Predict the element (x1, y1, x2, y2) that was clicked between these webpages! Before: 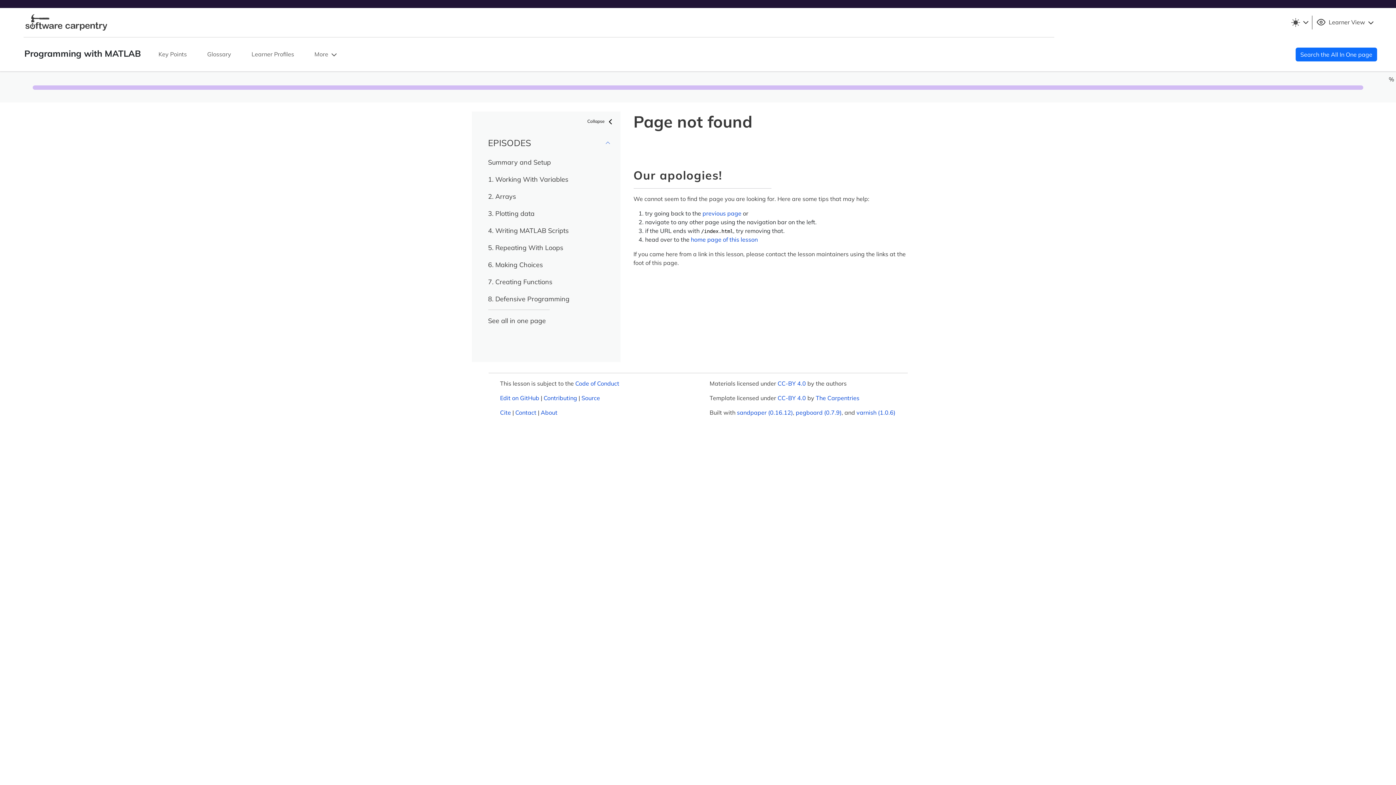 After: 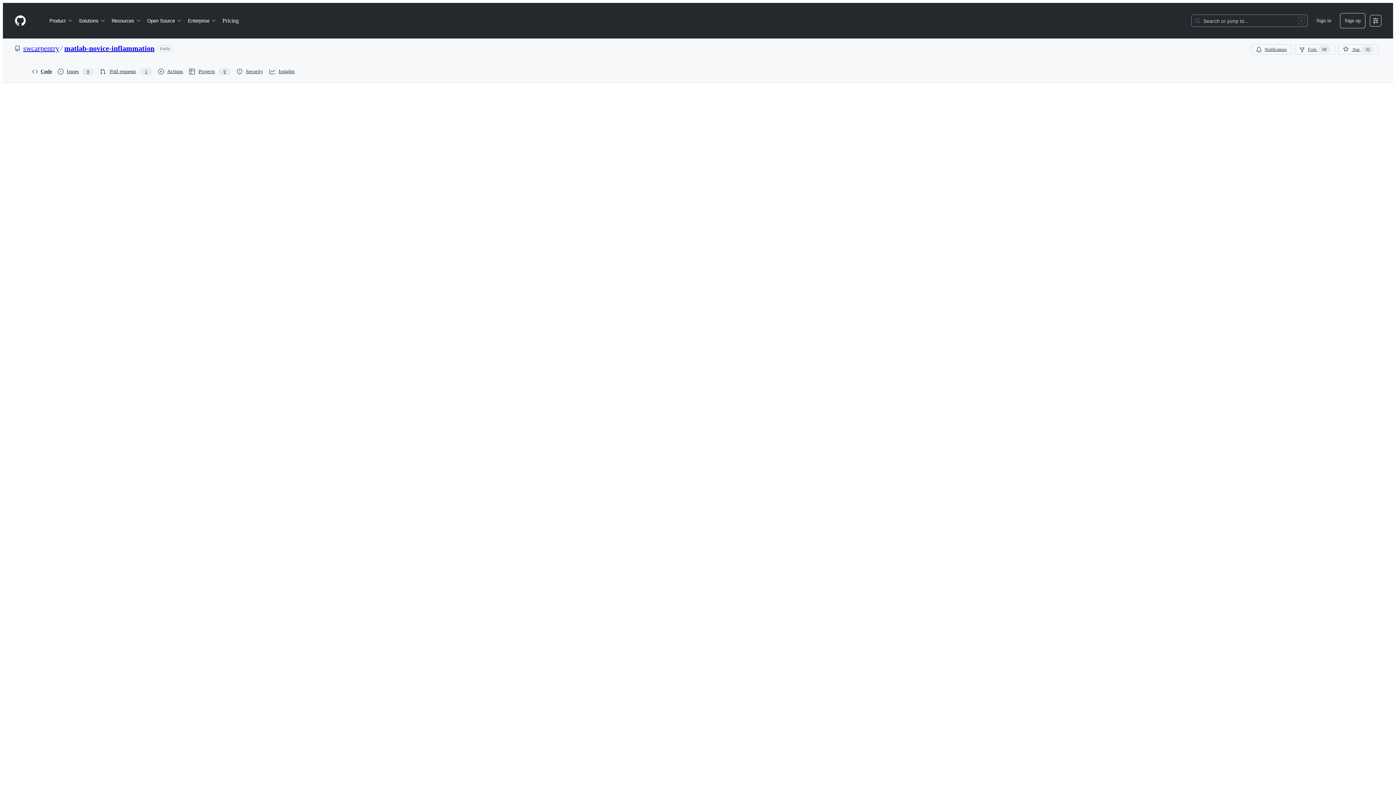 Action: bbox: (543, 394, 577, 401) label: Contributing